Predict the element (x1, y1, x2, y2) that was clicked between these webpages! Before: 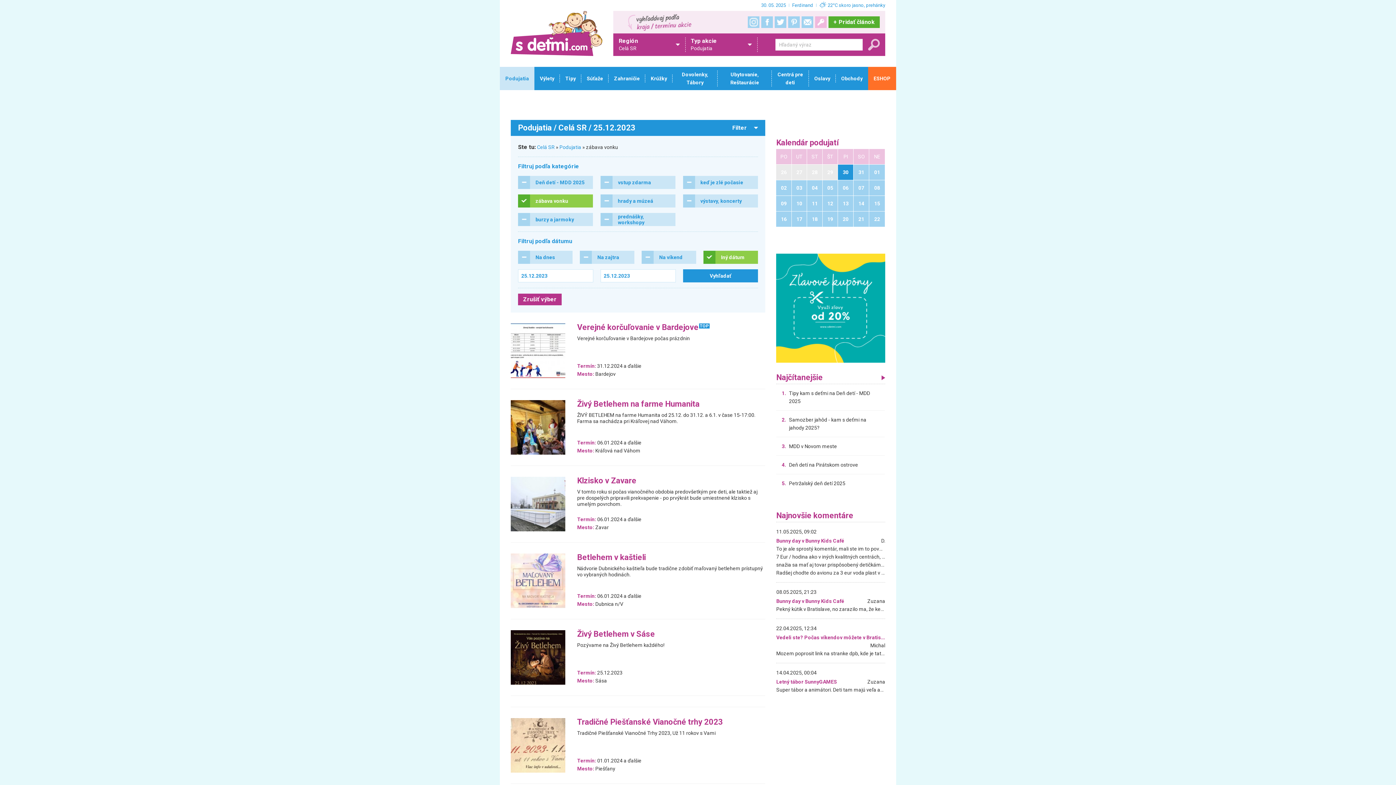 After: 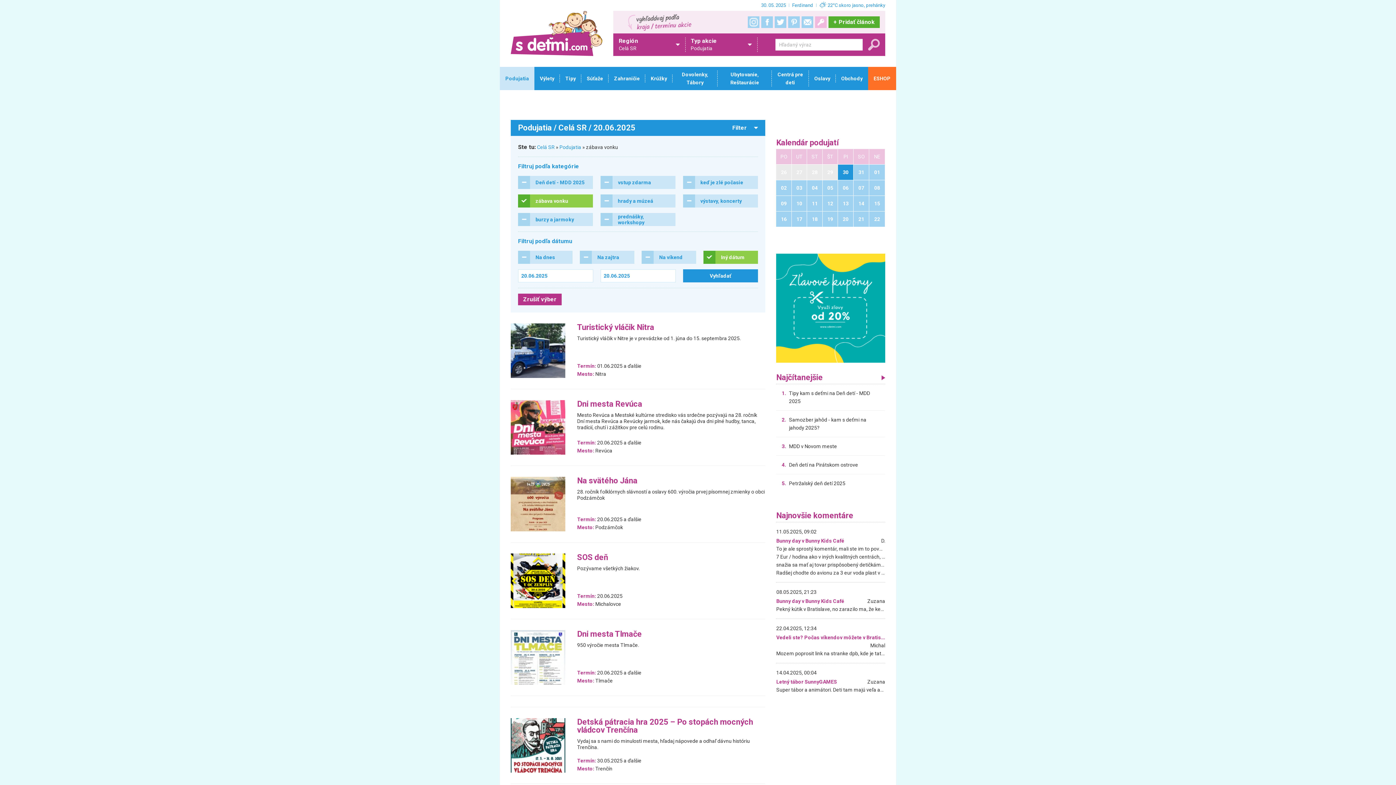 Action: bbox: (838, 211, 853, 226) label: 20